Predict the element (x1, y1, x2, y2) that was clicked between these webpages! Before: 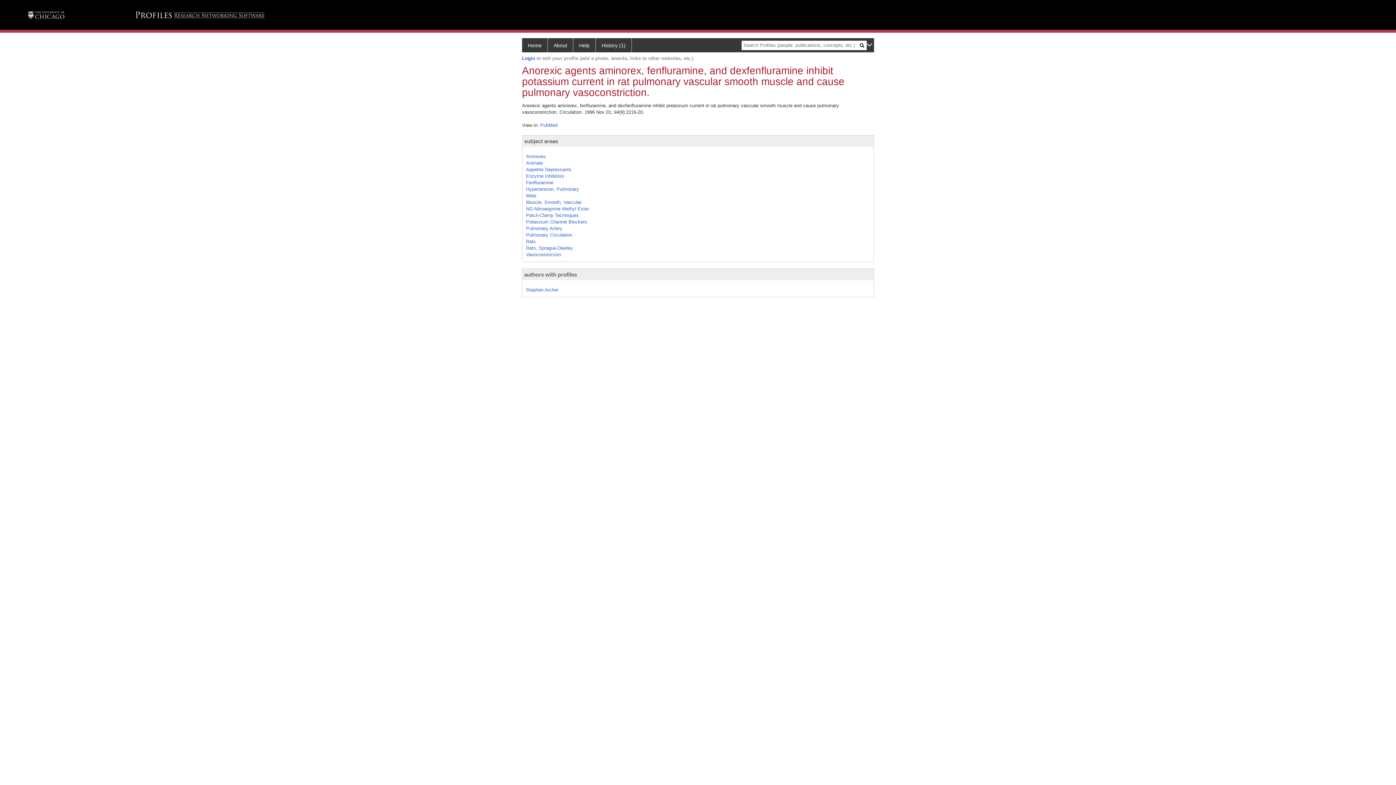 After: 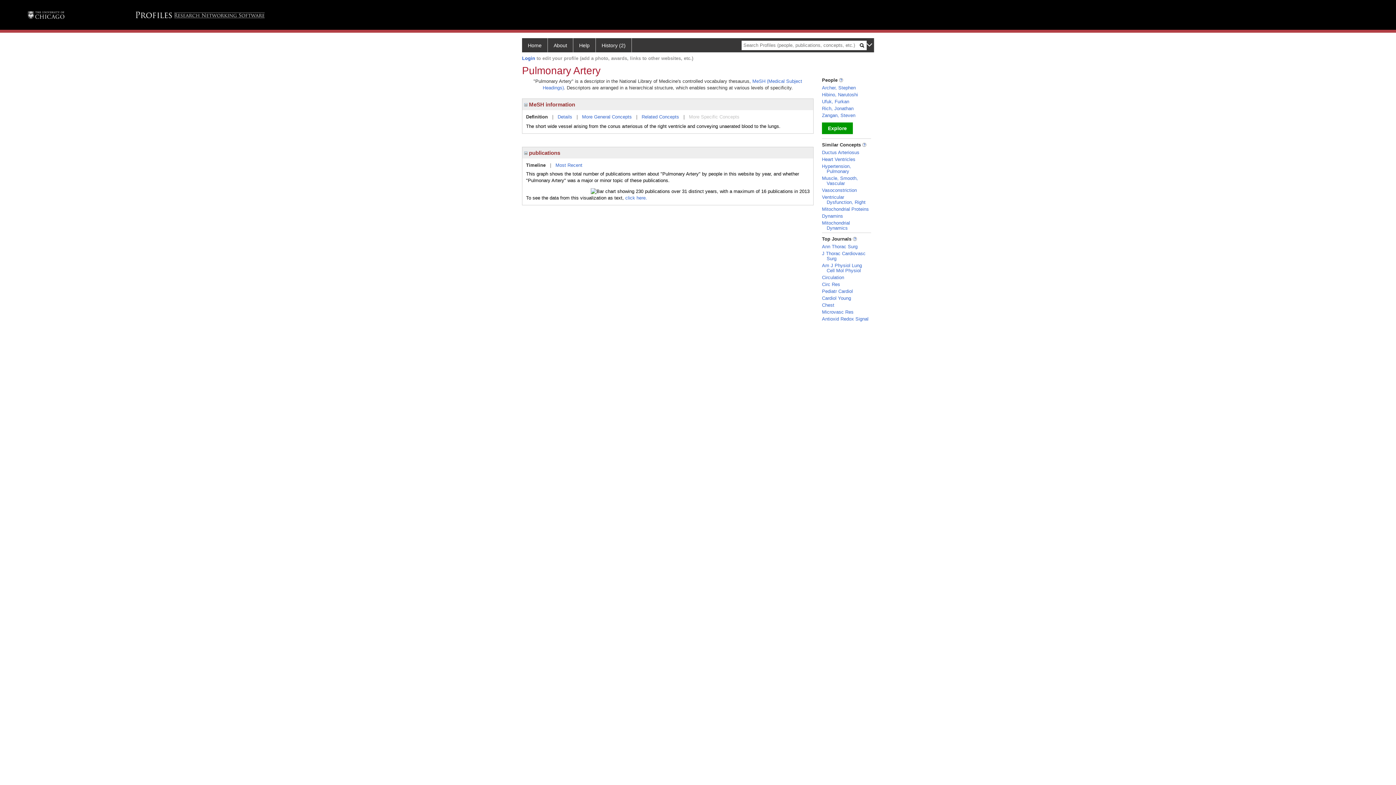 Action: label: Pulmonary Artery bbox: (526, 225, 562, 231)